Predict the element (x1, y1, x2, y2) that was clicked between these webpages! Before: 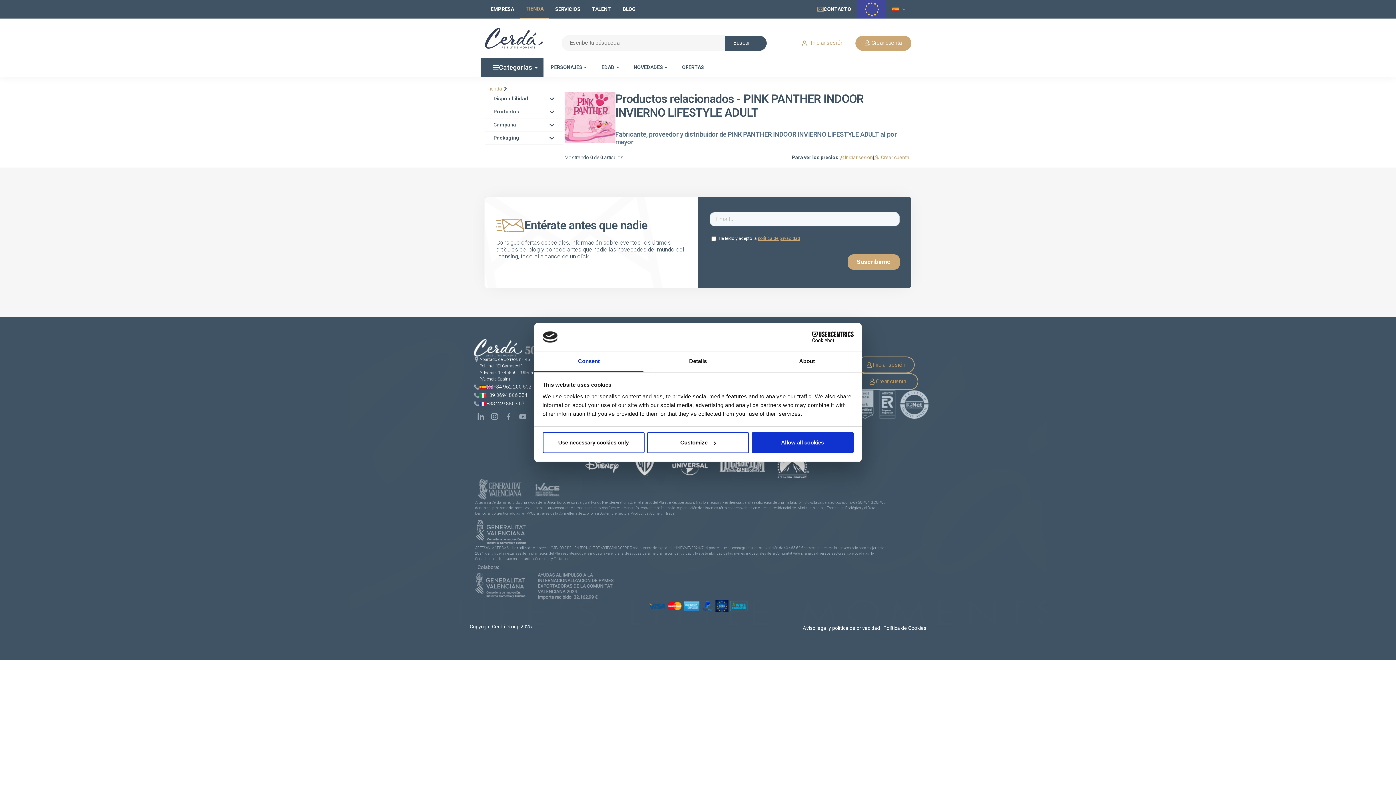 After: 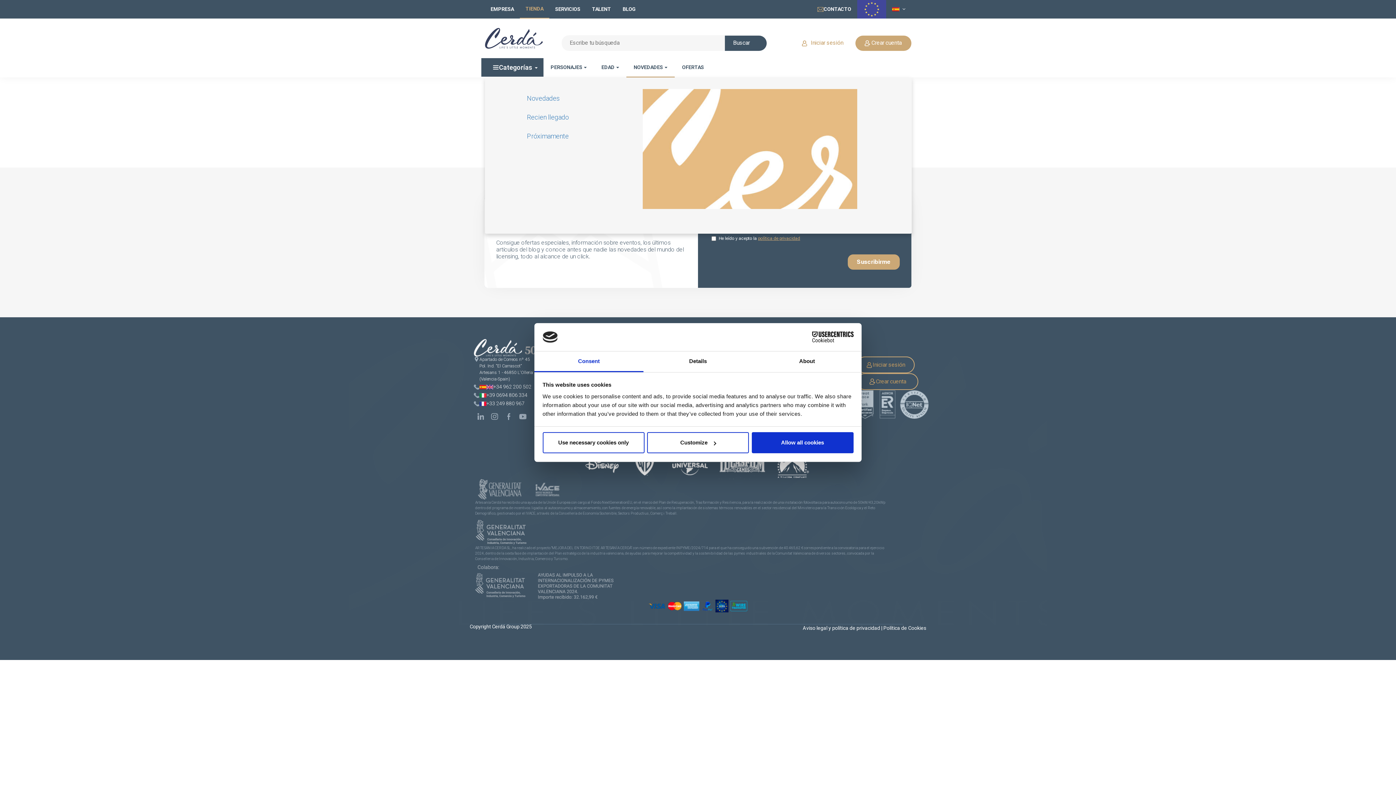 Action: label: NOVEDADES  bbox: (626, 58, 674, 76)